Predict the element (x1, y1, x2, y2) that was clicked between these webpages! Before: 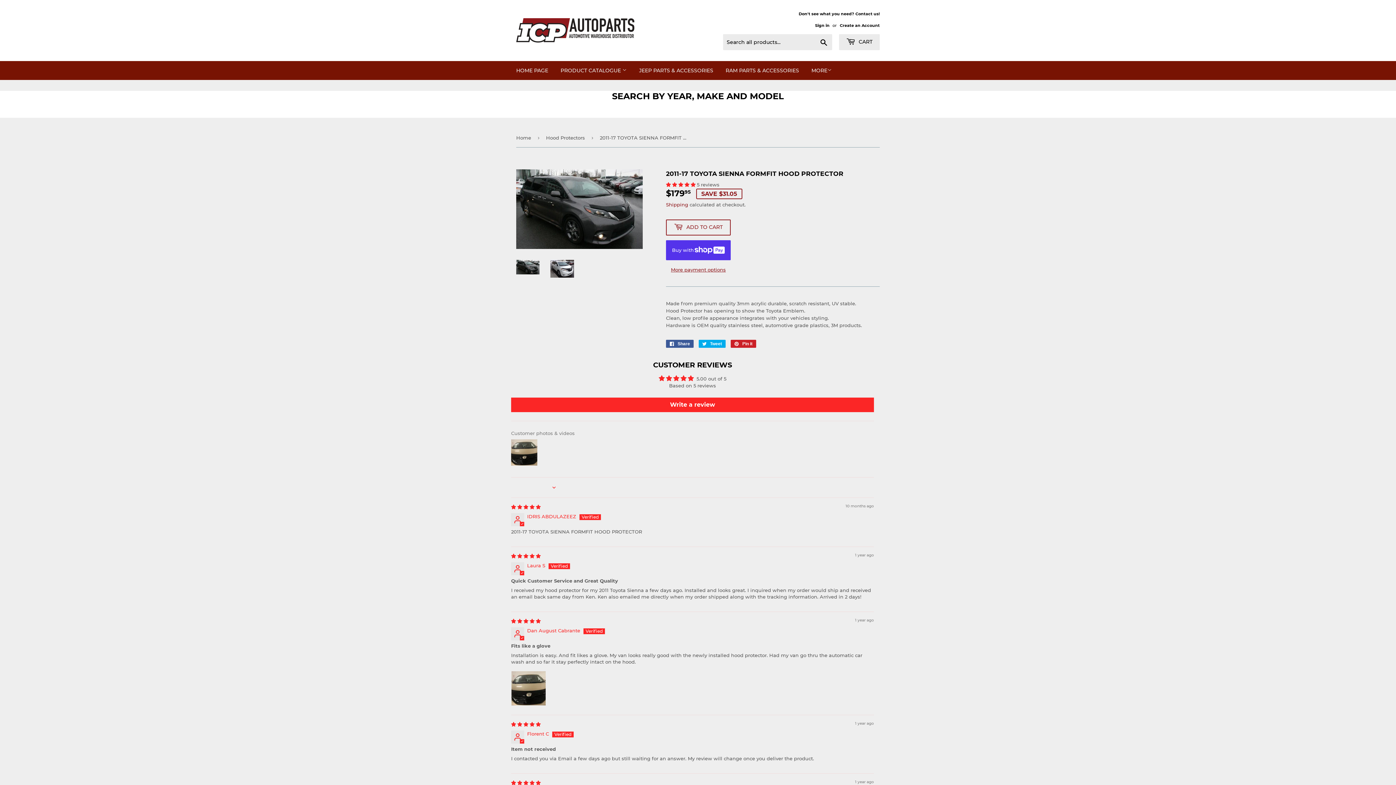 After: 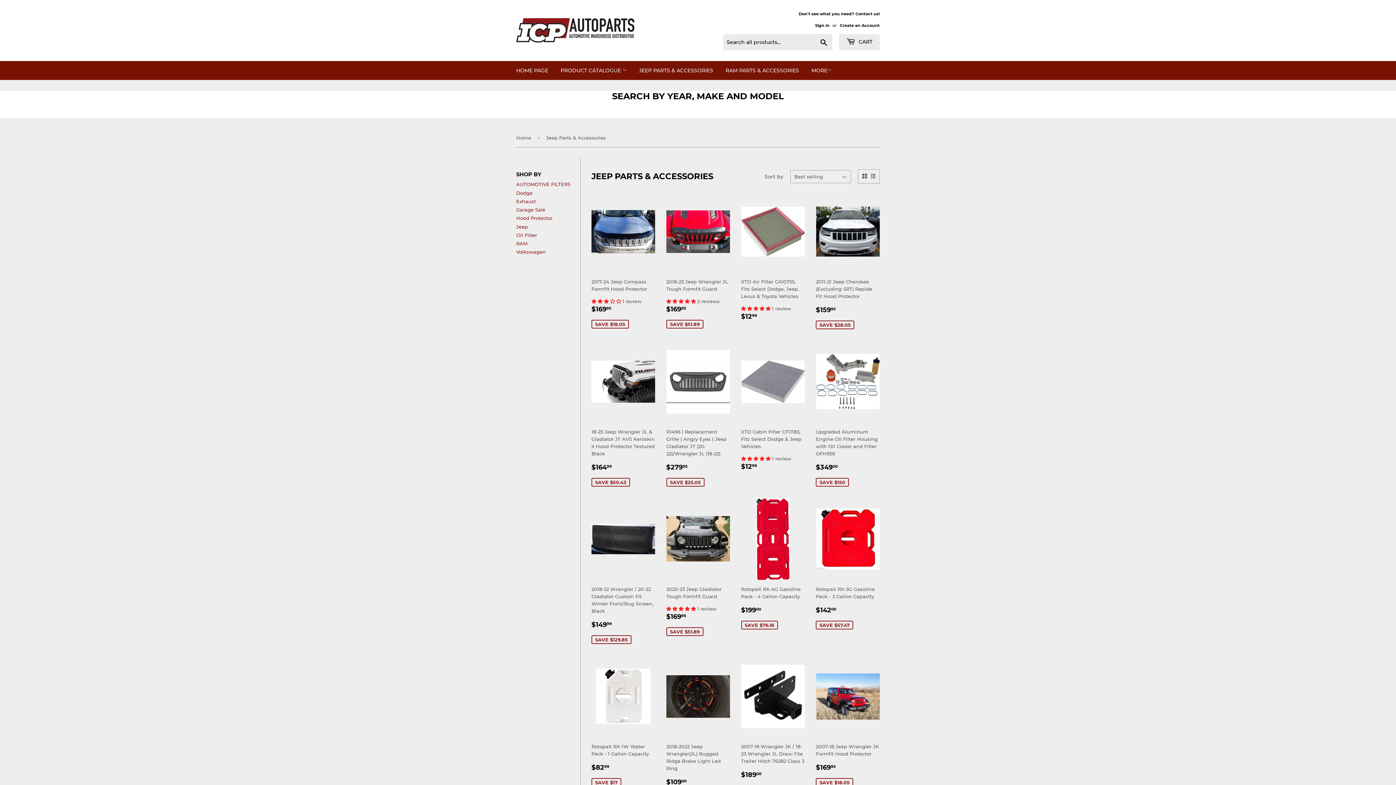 Action: label: JEEP PARTS & ACCESSORIES bbox: (633, 61, 718, 80)